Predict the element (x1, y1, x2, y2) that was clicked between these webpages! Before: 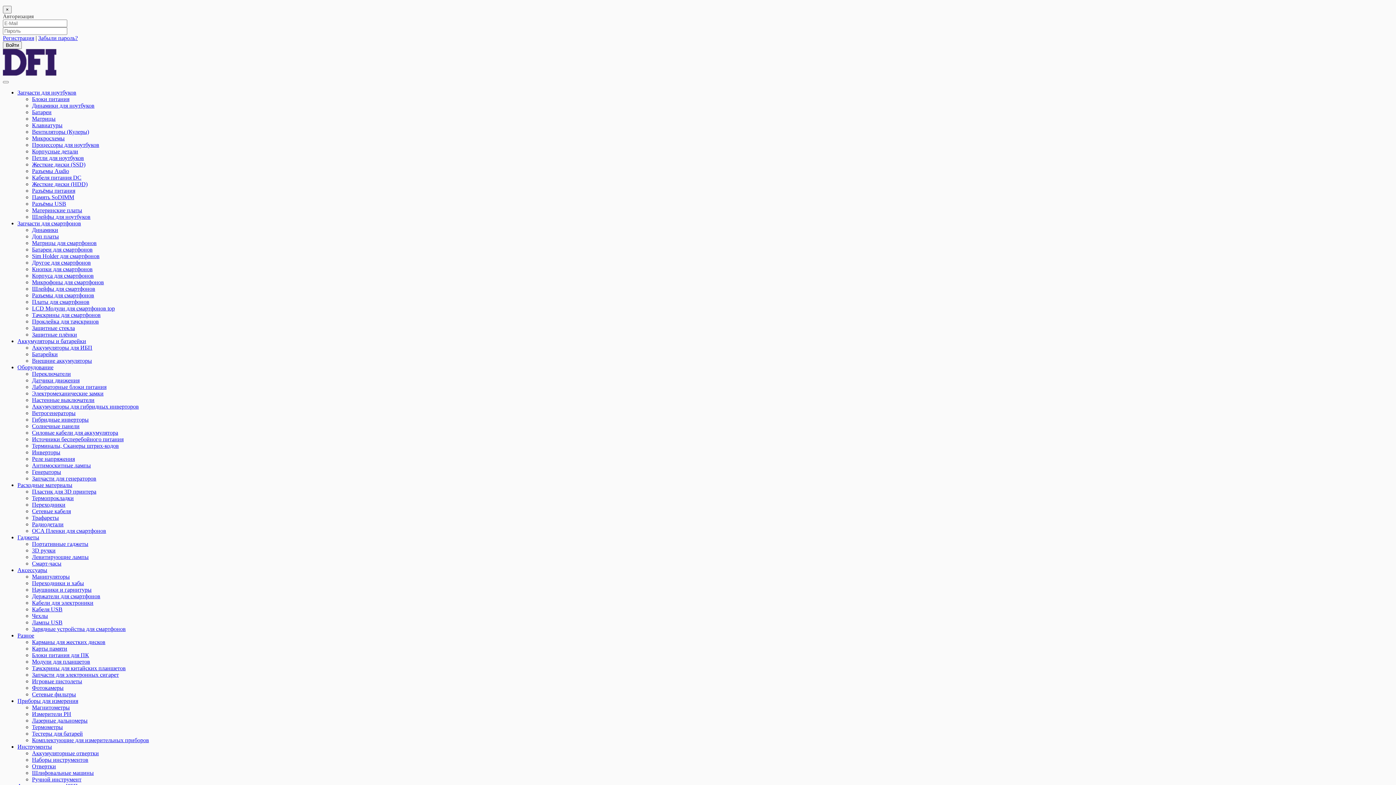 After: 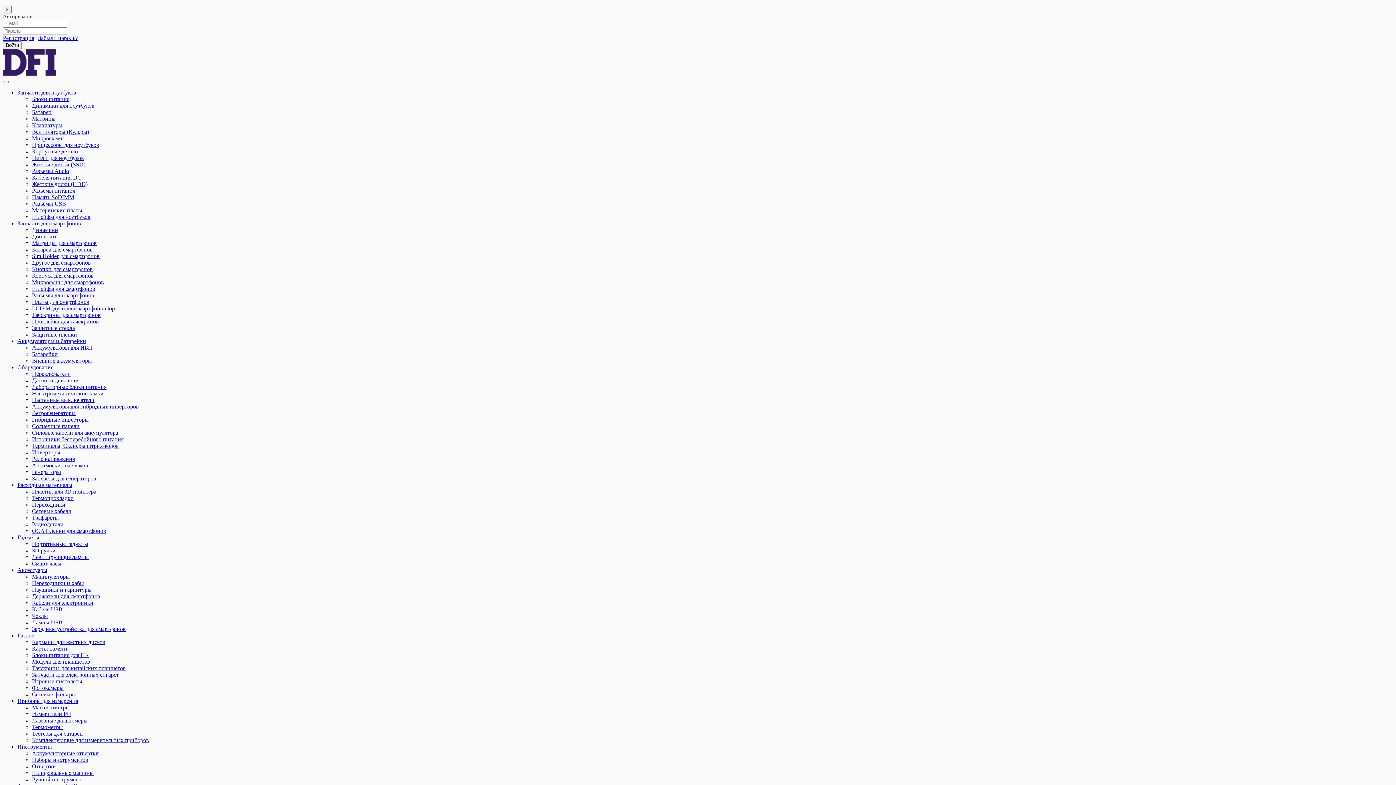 Action: label: Наборы инструментов bbox: (32, 757, 88, 763)